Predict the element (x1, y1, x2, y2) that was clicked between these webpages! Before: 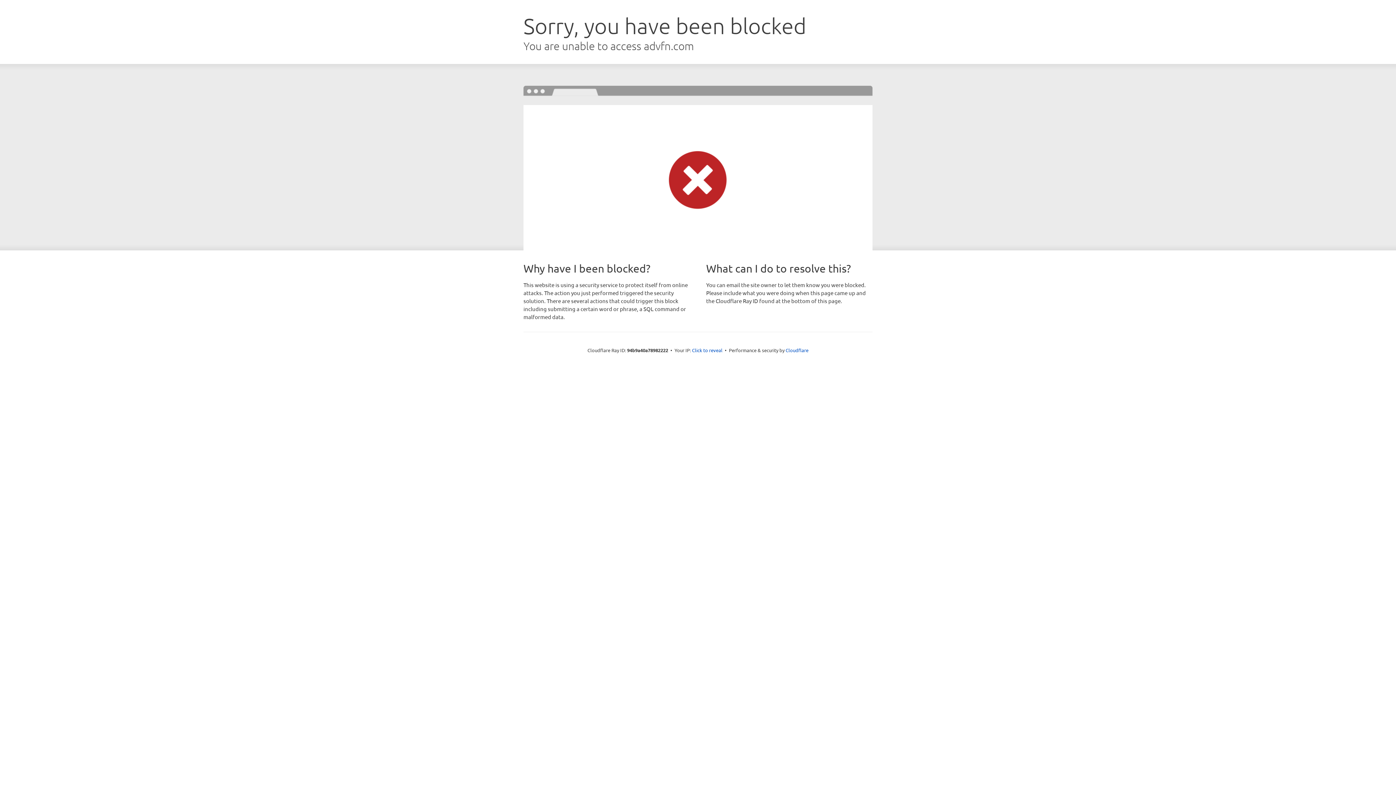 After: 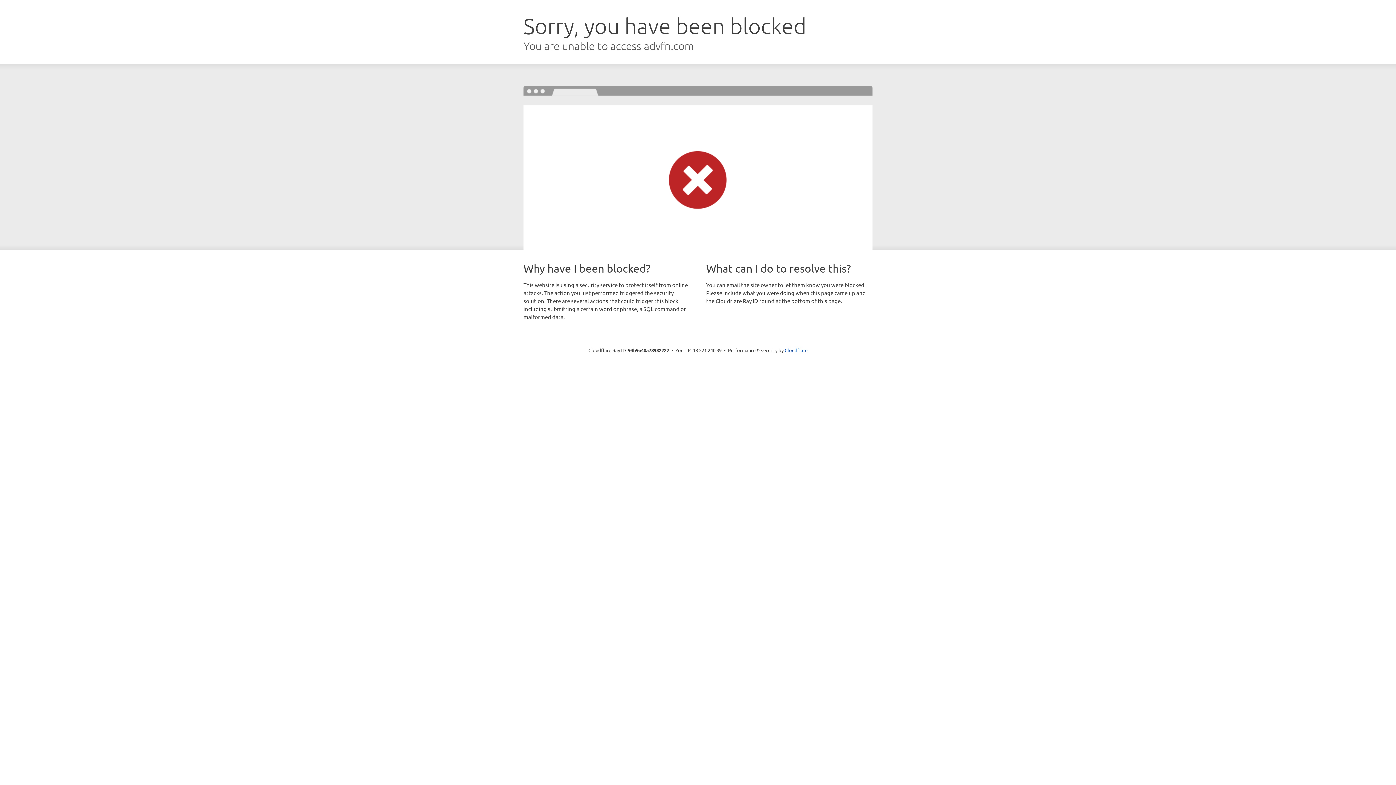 Action: label: Click to reveal bbox: (692, 346, 722, 353)